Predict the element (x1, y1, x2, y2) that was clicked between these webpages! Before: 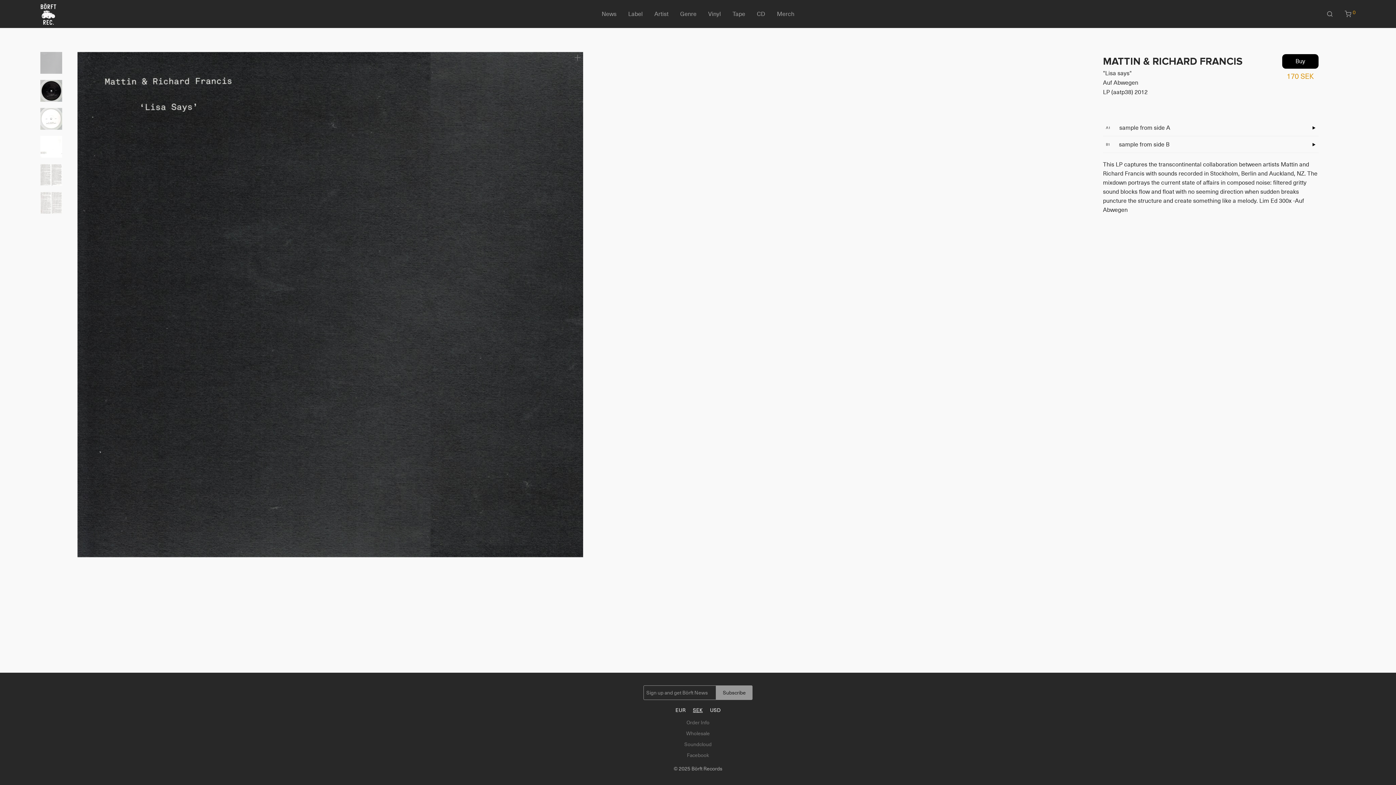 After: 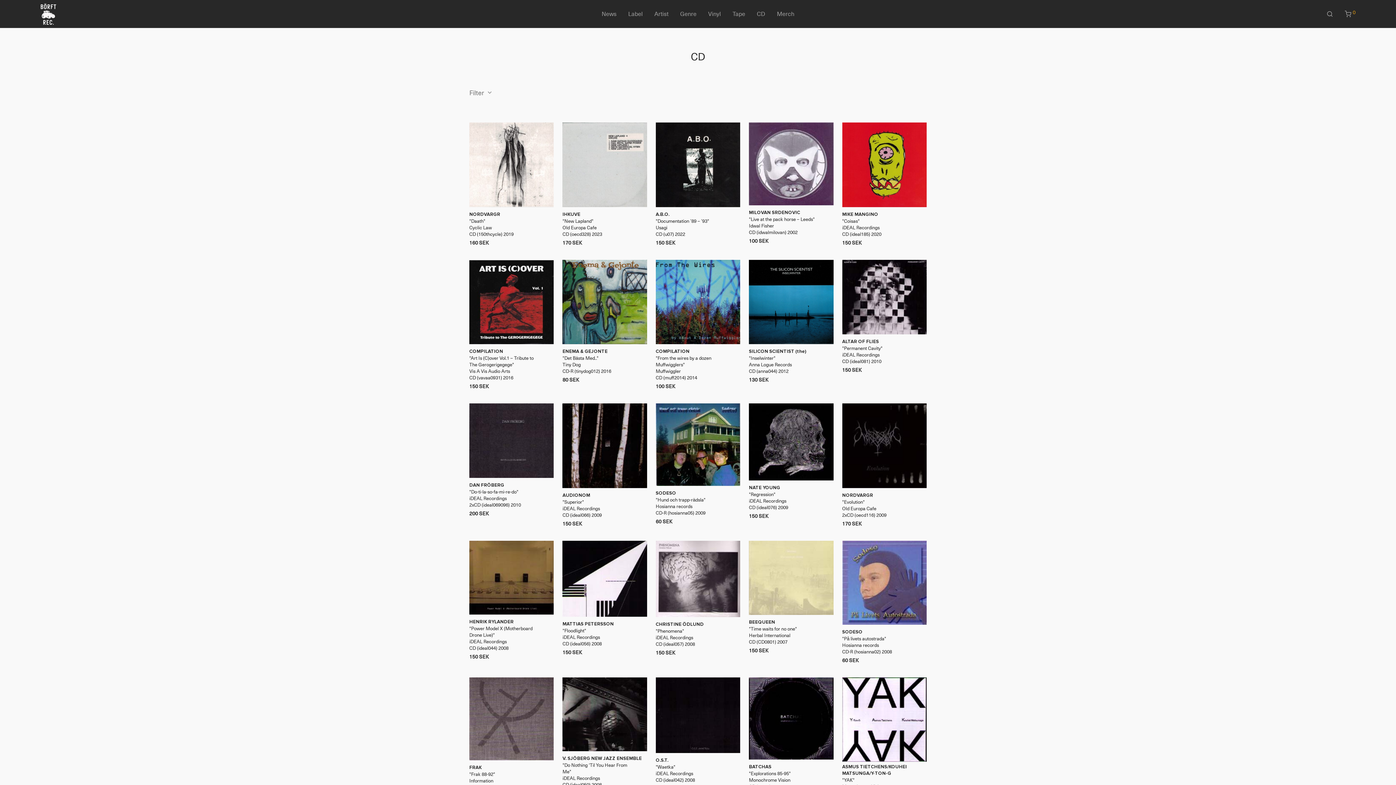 Action: bbox: (751, 5, 771, 23) label: CD